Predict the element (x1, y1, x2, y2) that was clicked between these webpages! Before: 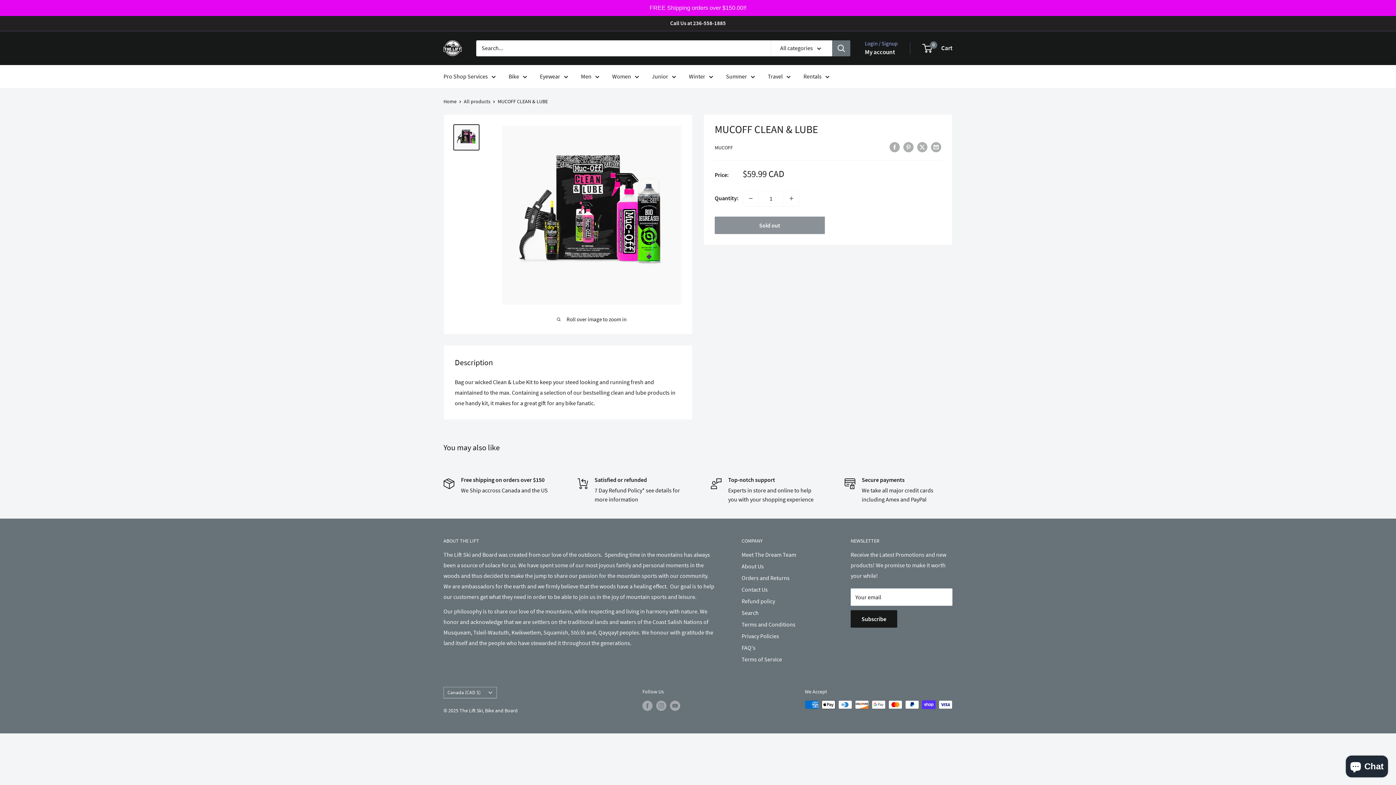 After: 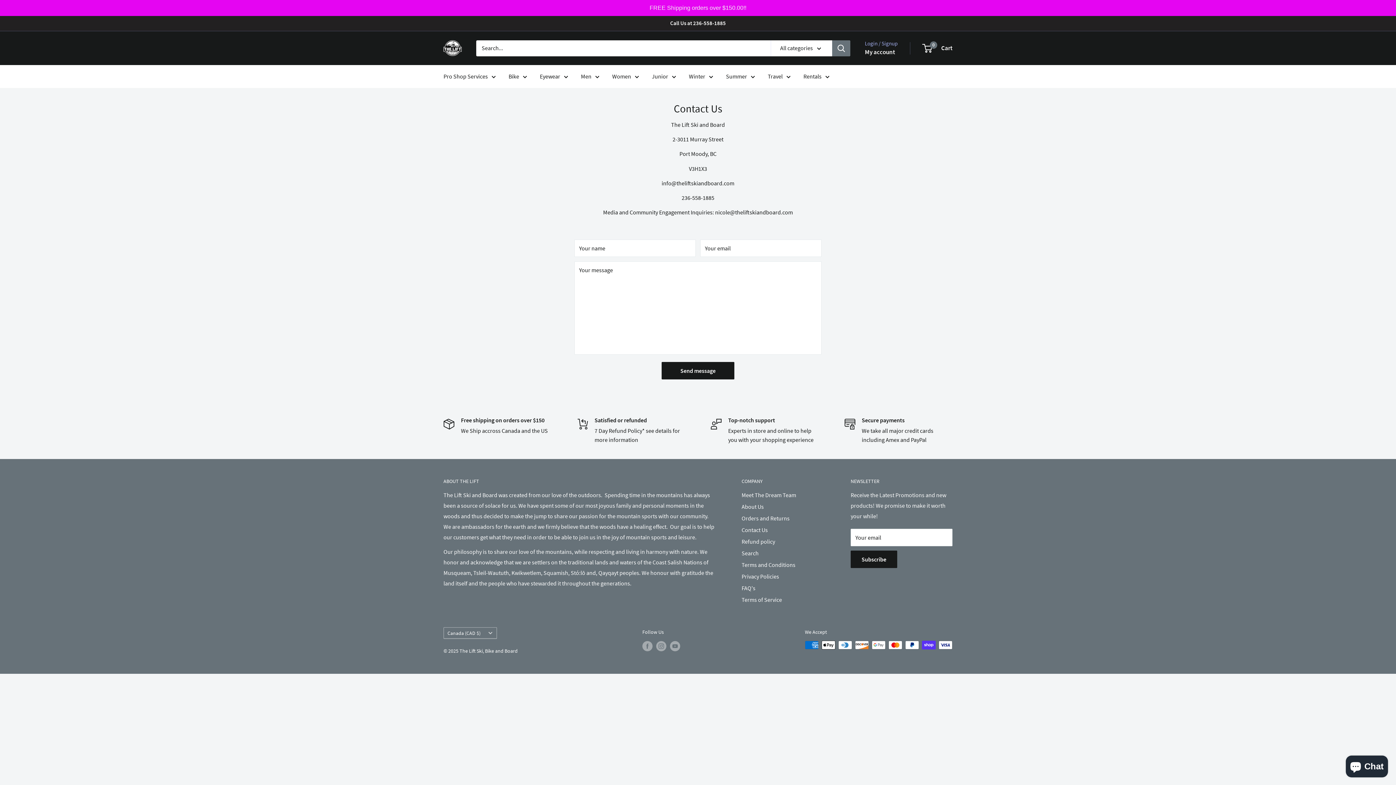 Action: bbox: (741, 583, 825, 595) label: Contact Us